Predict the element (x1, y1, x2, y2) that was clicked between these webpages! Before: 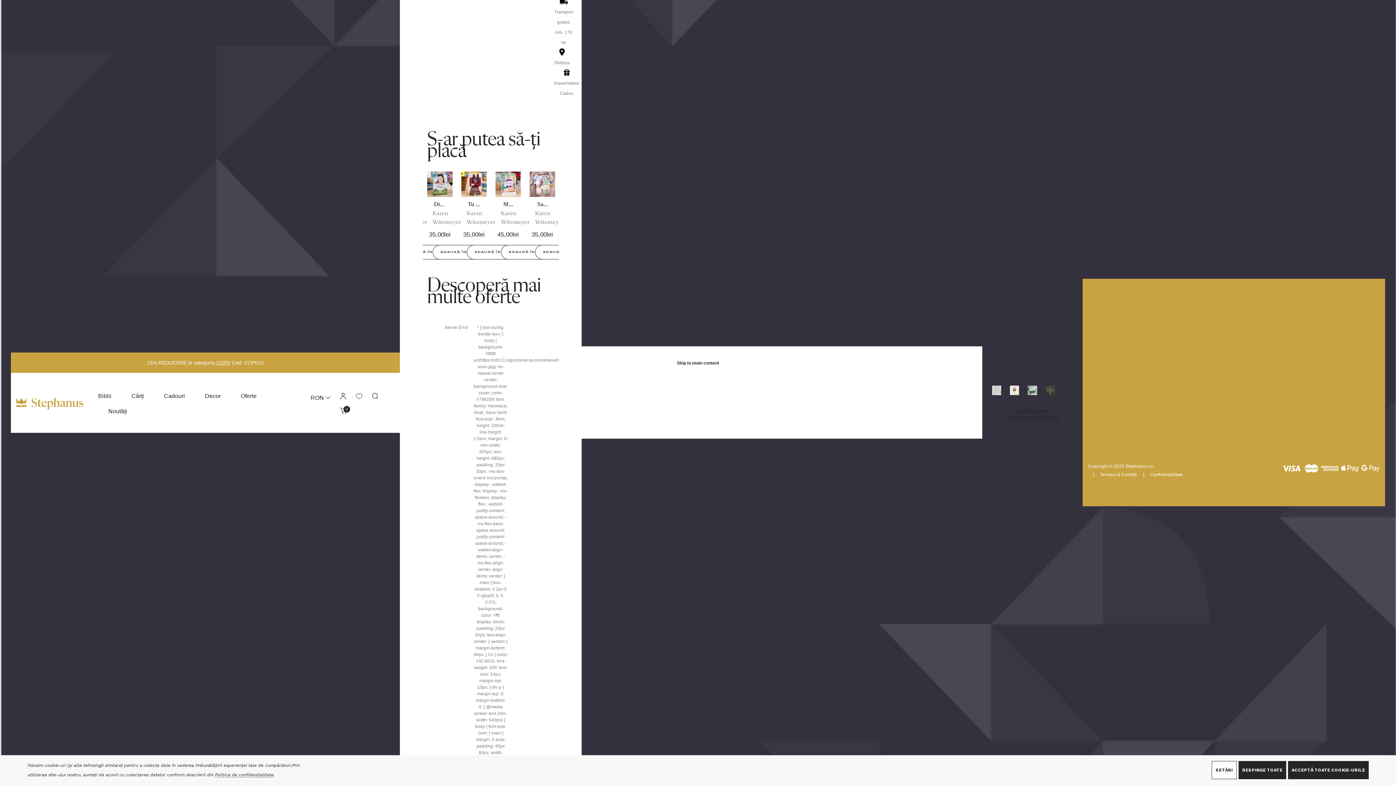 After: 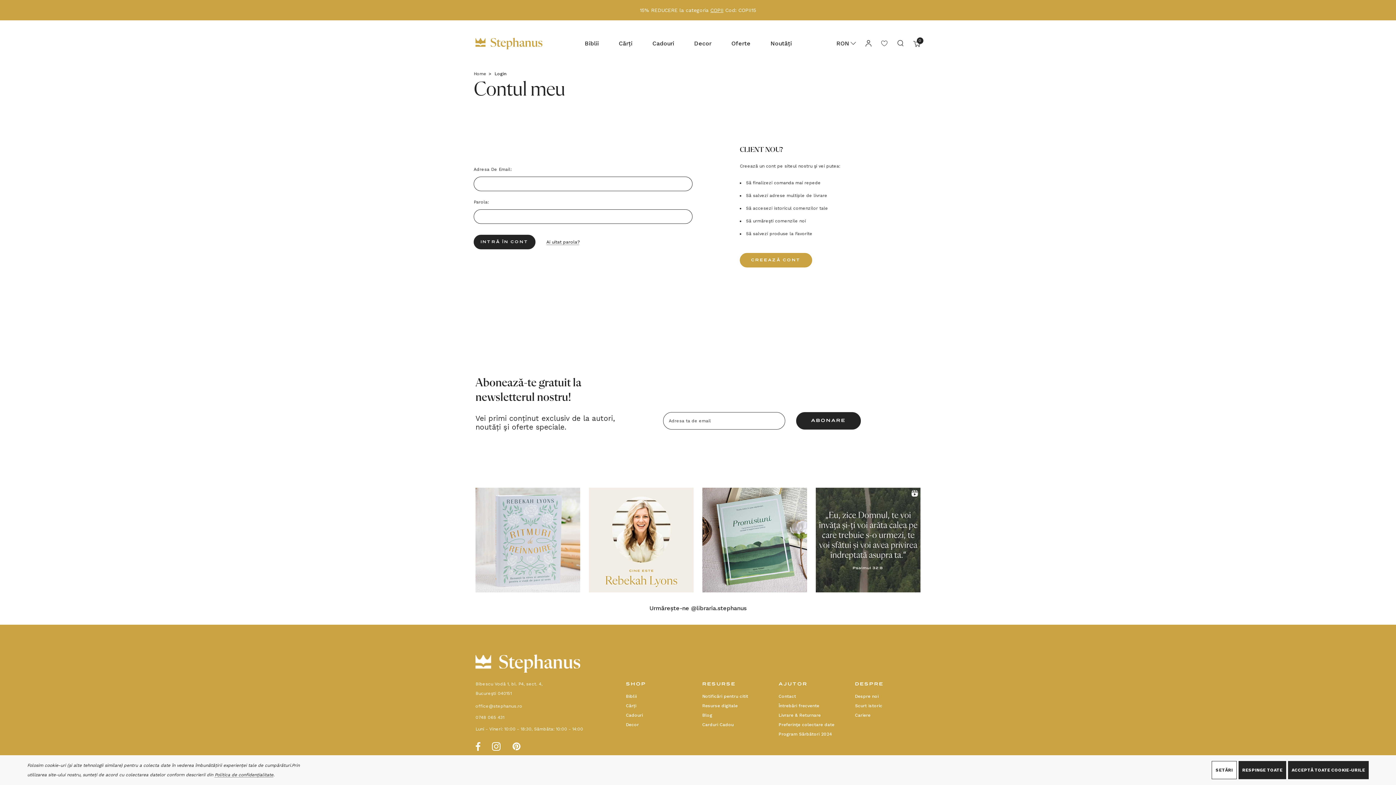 Action: bbox: (350, 389, 366, 403)